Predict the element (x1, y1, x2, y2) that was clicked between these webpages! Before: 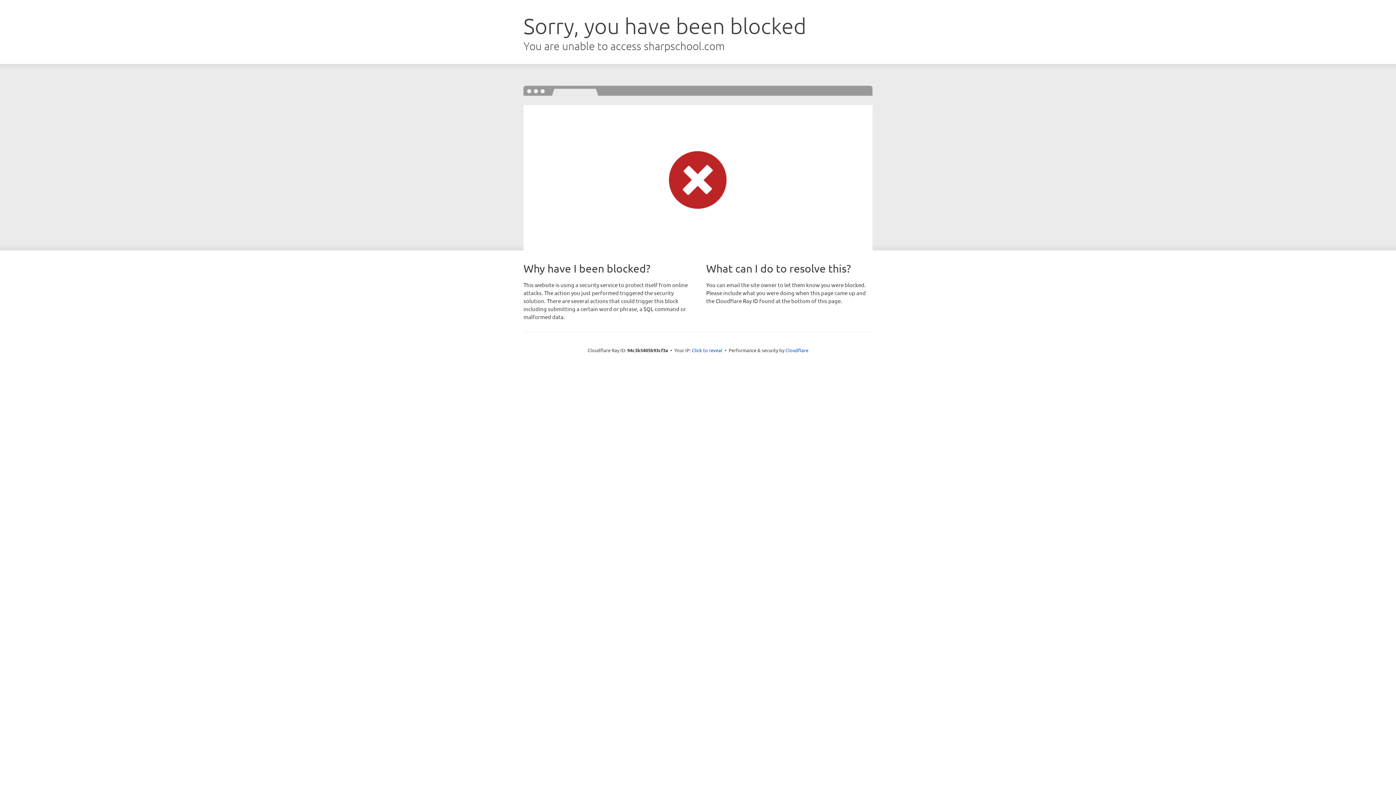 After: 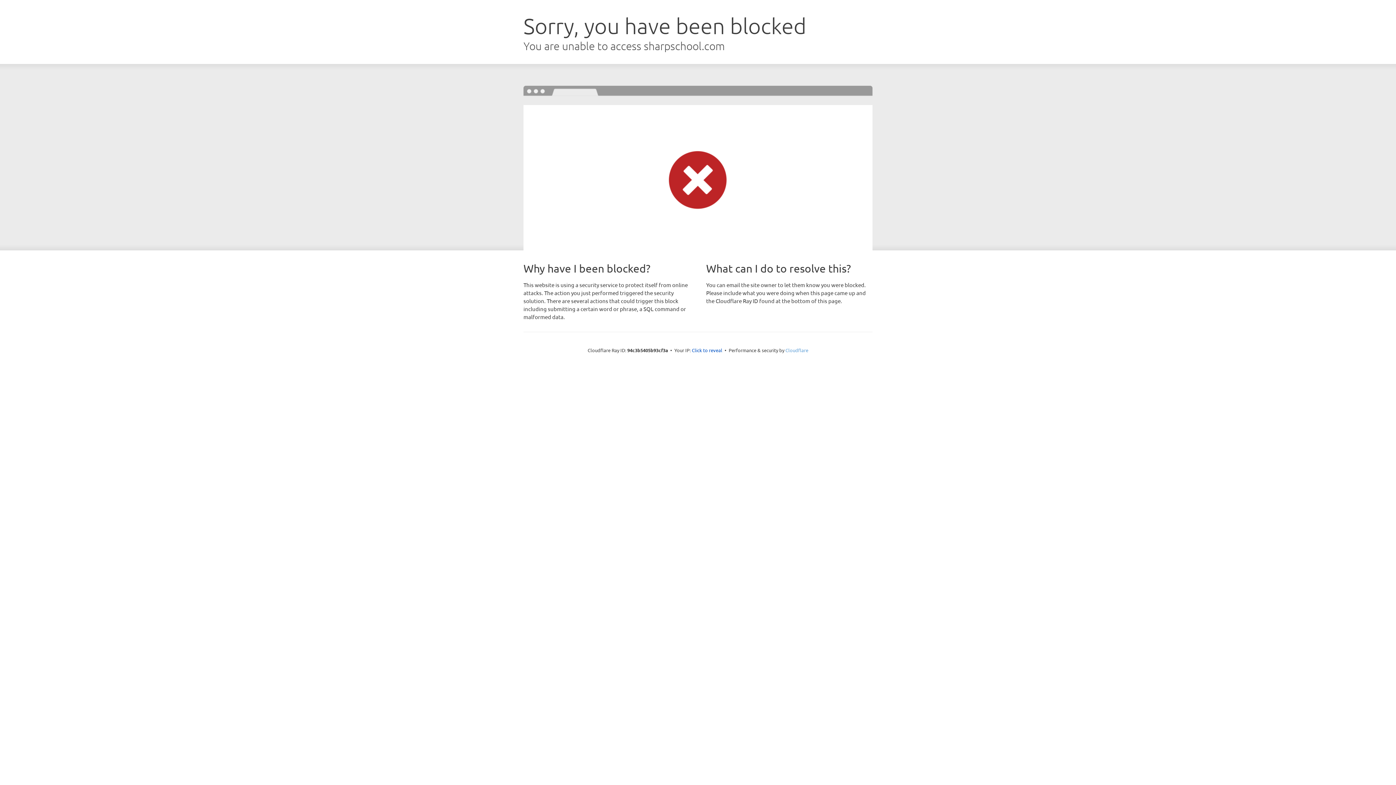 Action: bbox: (785, 347, 808, 353) label: Cloudflare